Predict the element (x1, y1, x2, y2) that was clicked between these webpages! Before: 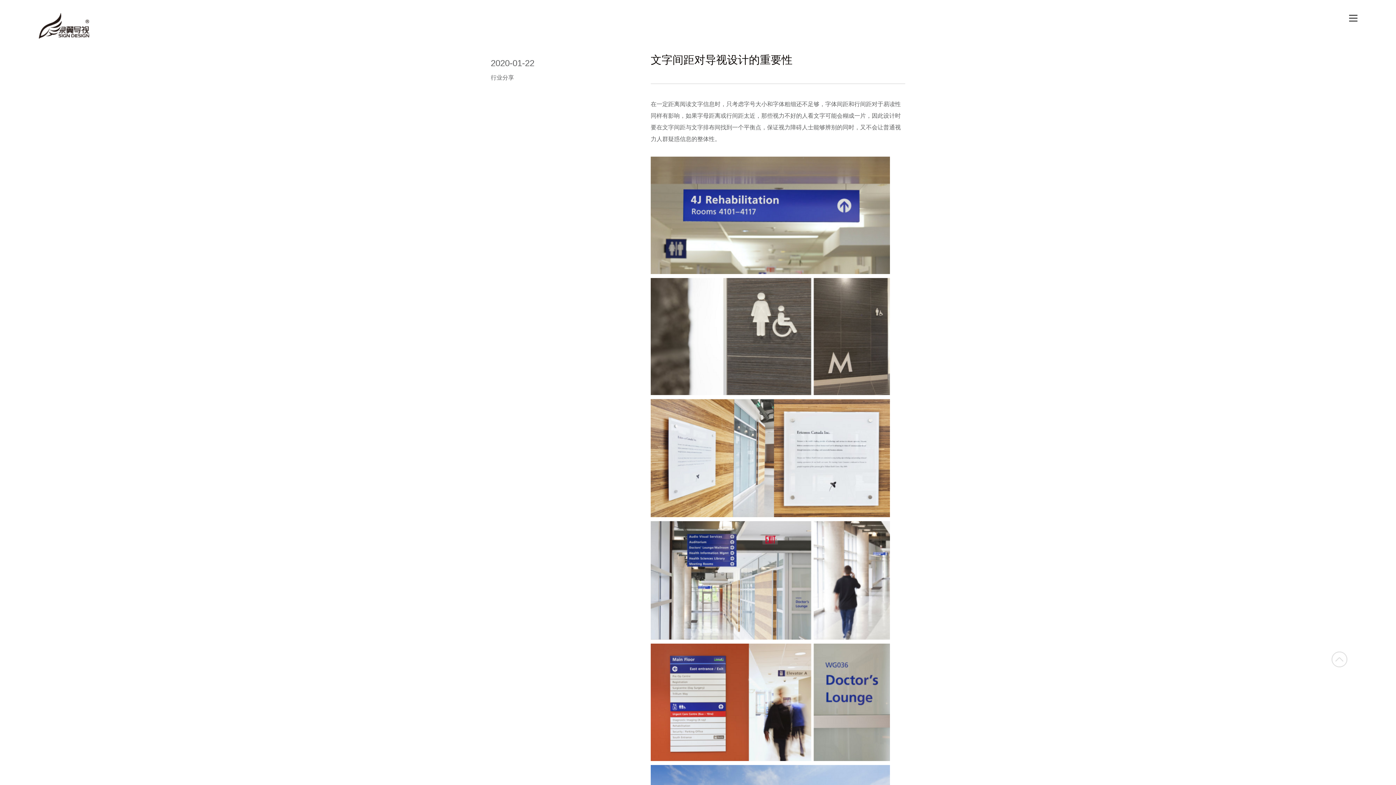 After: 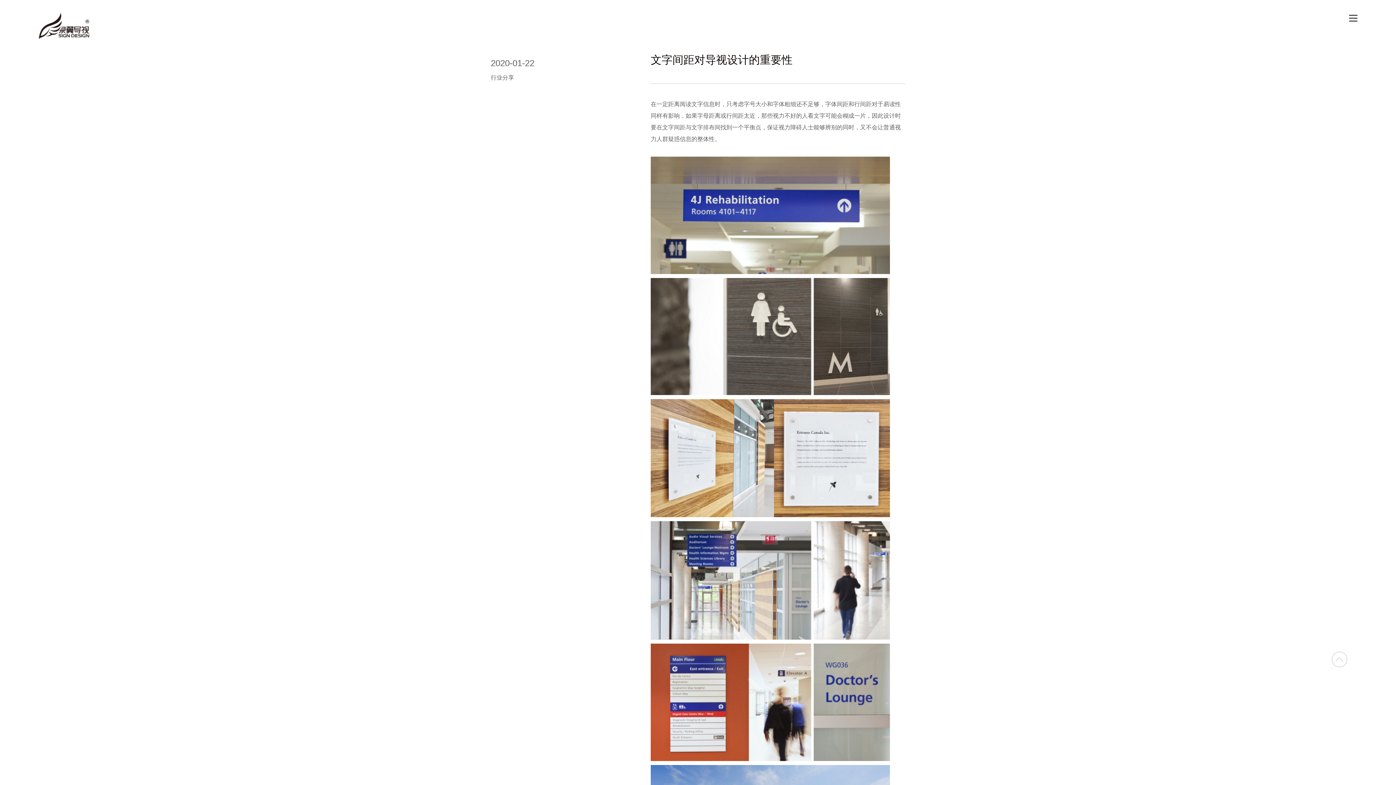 Action: bbox: (38, 12, 89, 42)